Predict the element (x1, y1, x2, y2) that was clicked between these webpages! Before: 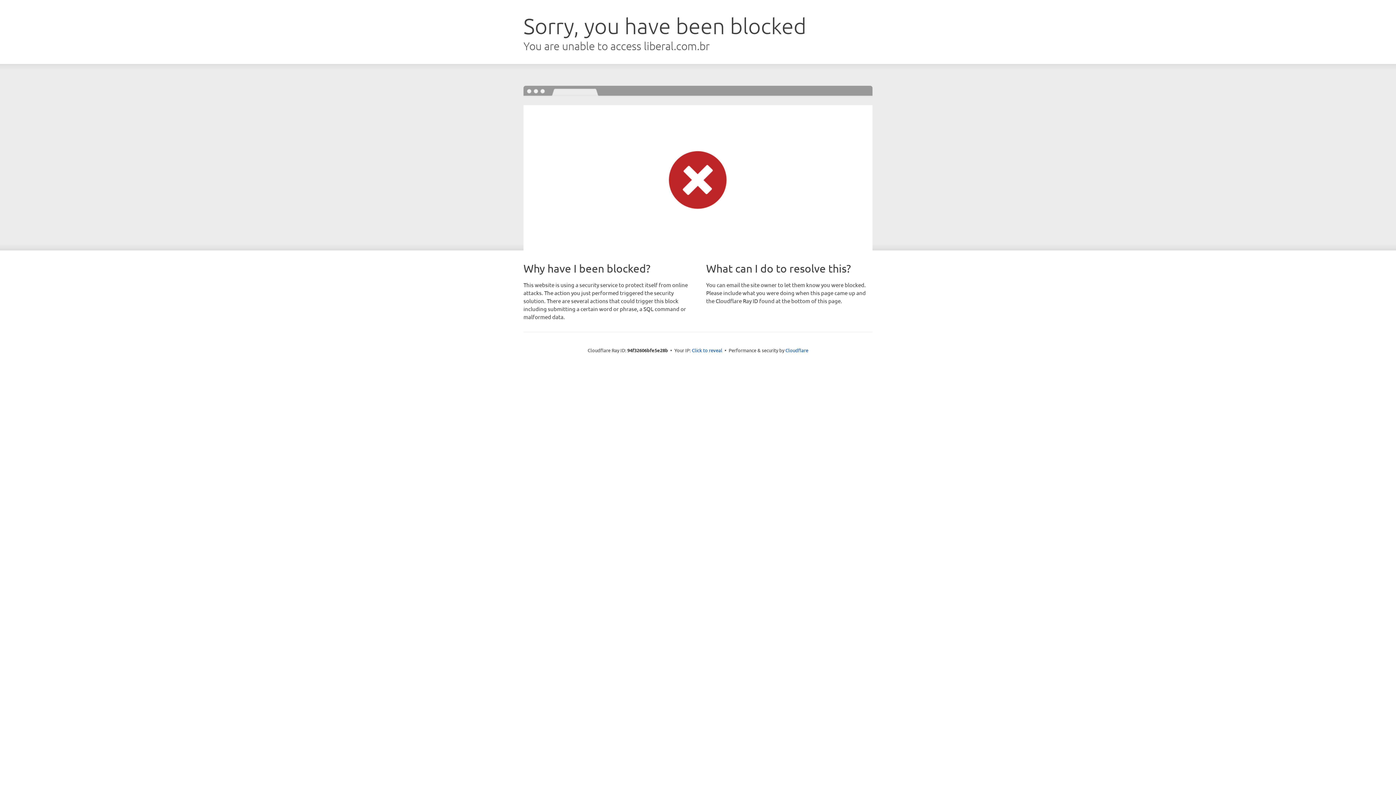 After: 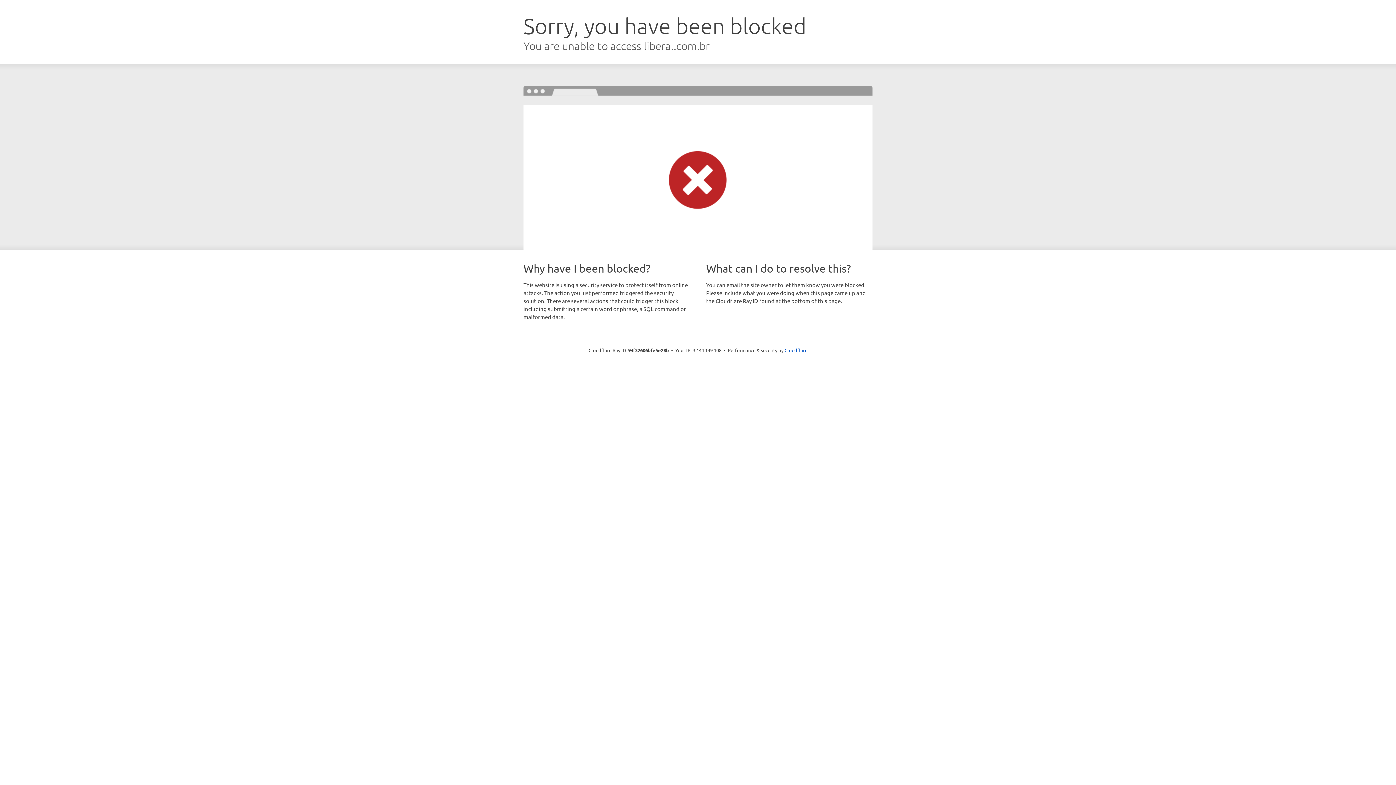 Action: bbox: (692, 346, 722, 353) label: Click to reveal